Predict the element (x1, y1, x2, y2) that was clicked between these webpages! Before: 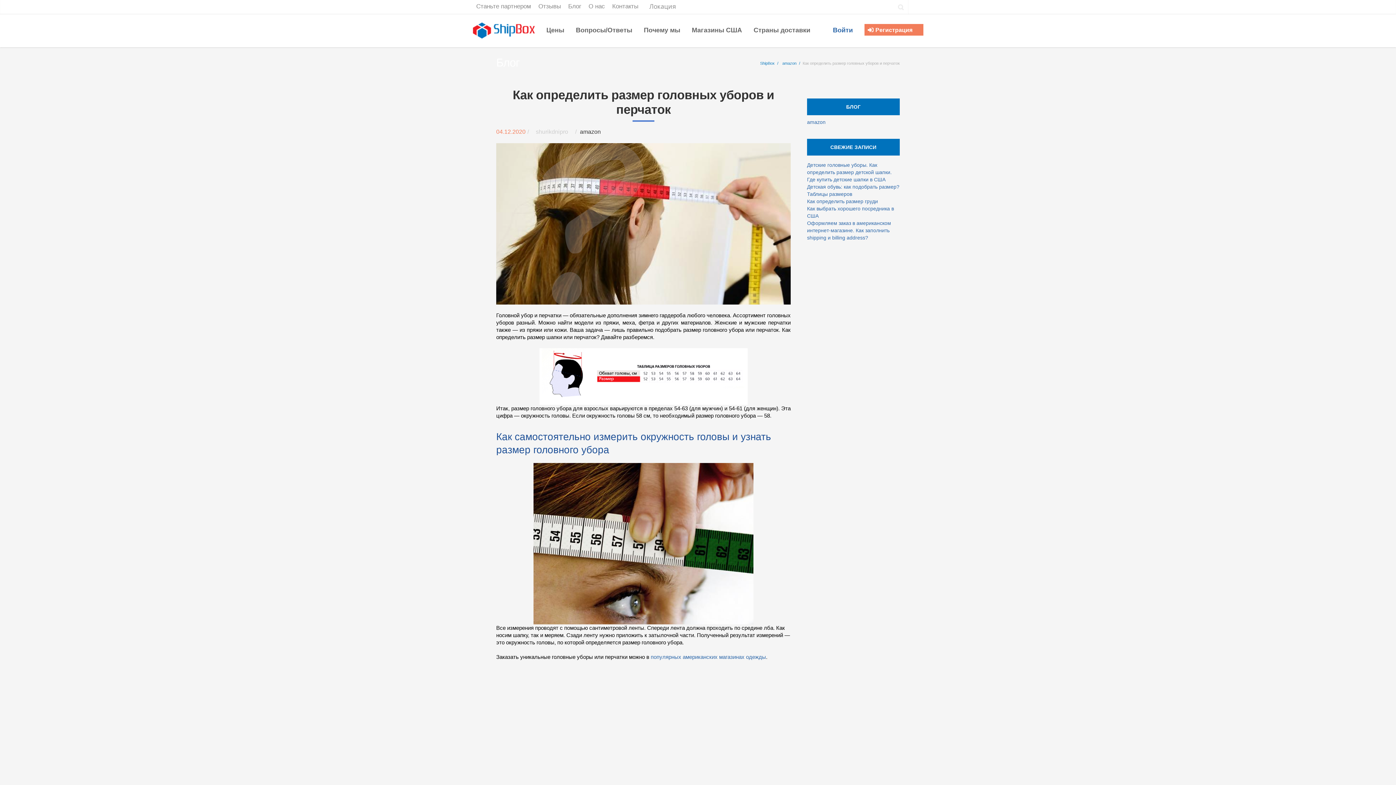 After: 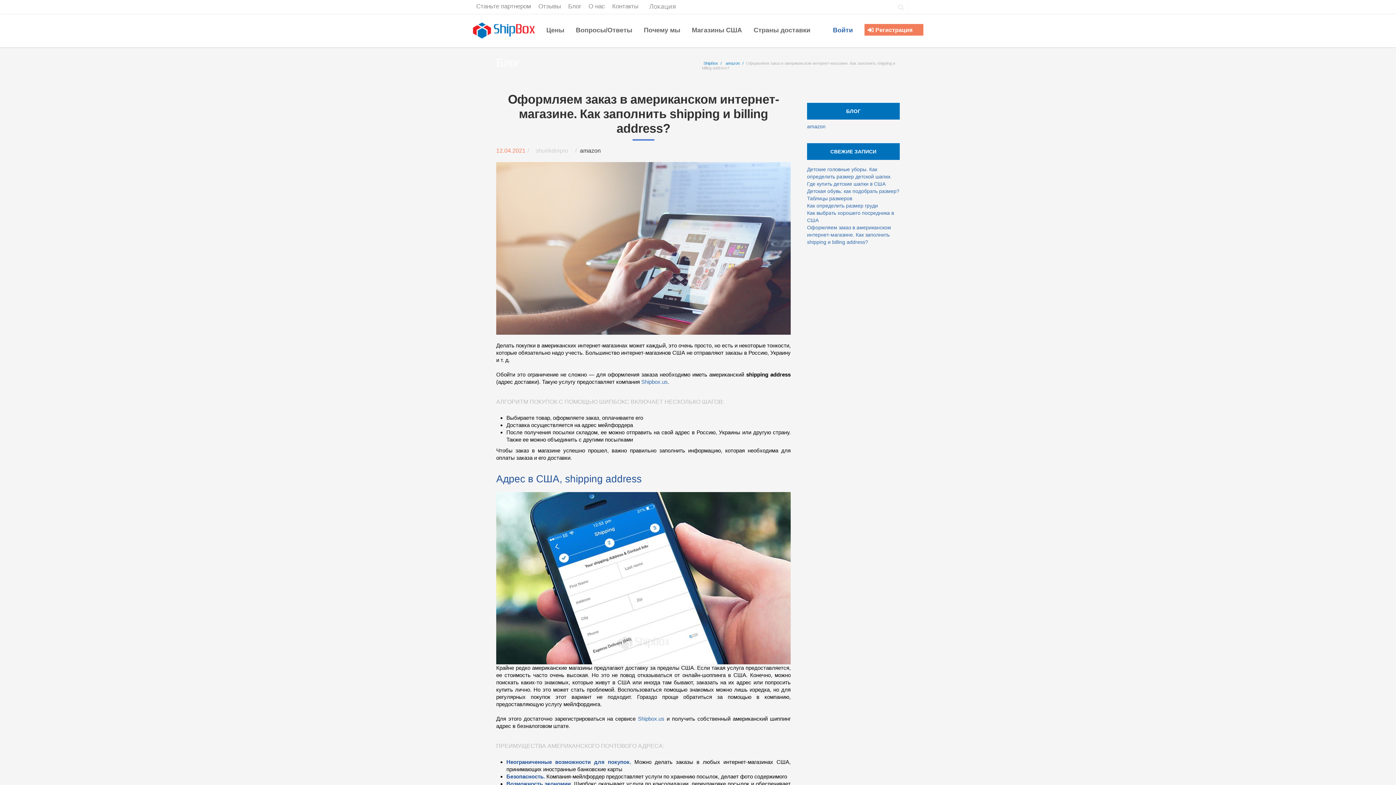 Action: label: Оформляем заказ в американском интернет-магазине. Как заполнить shipping и billing address? bbox: (807, 220, 891, 240)